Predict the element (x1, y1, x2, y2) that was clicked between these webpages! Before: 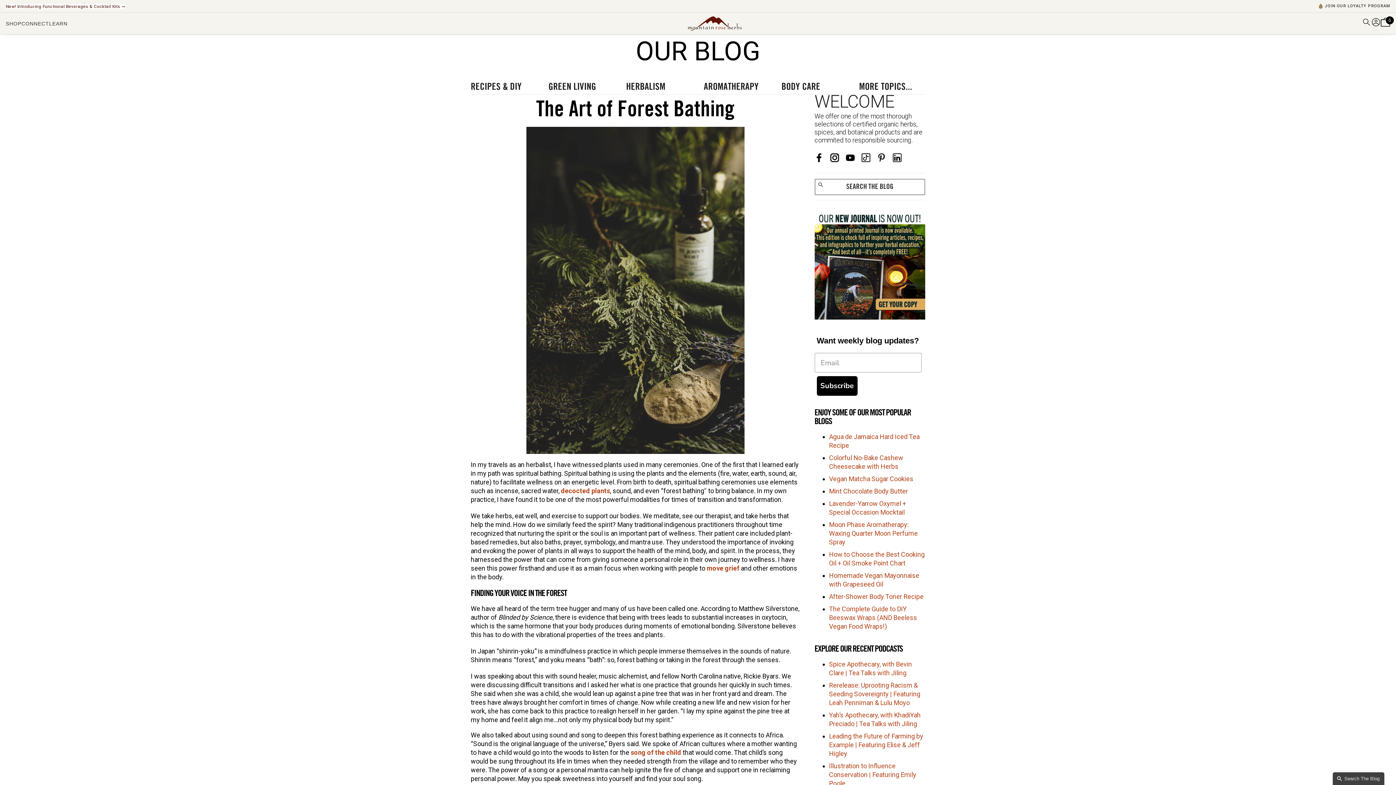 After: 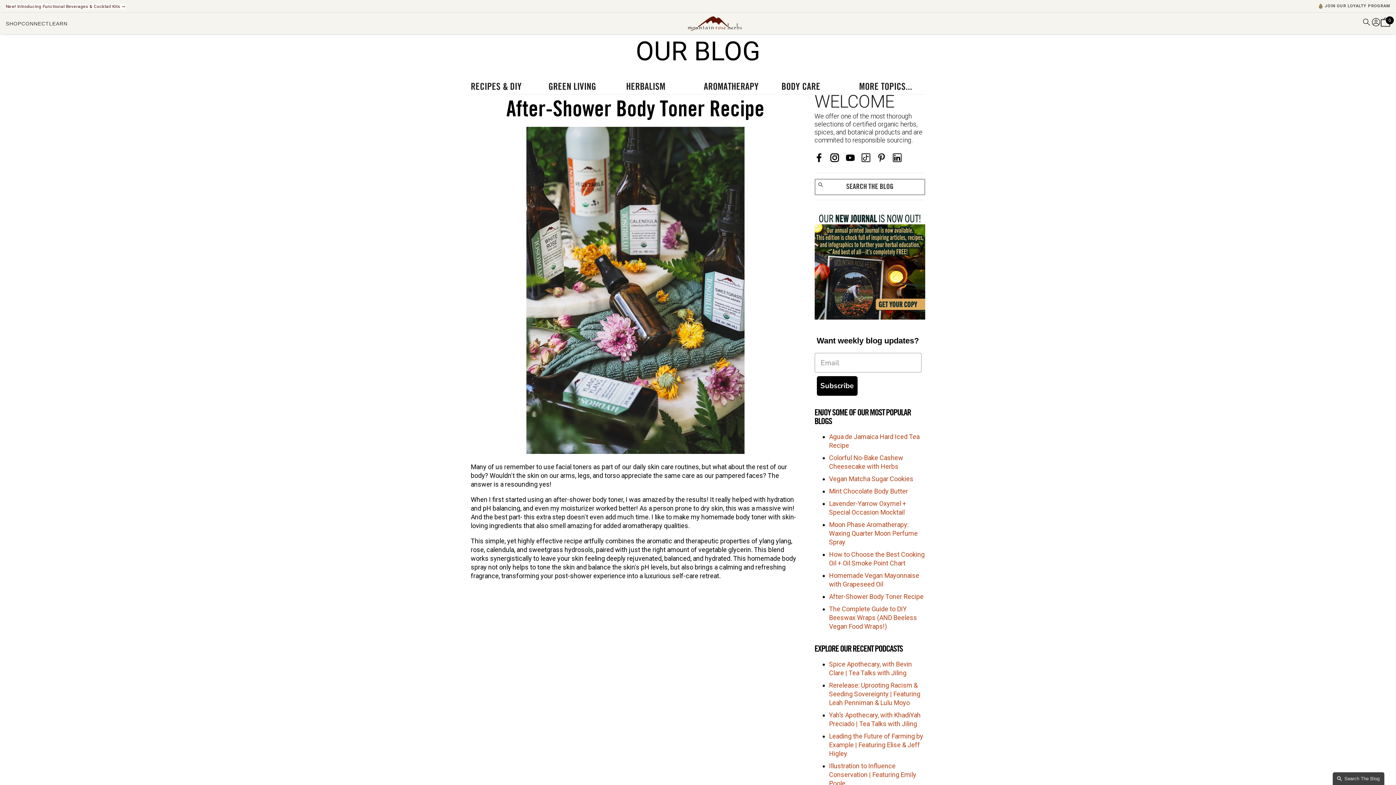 Action: label: After-Shower Body Toner Recipe bbox: (829, 593, 923, 600)